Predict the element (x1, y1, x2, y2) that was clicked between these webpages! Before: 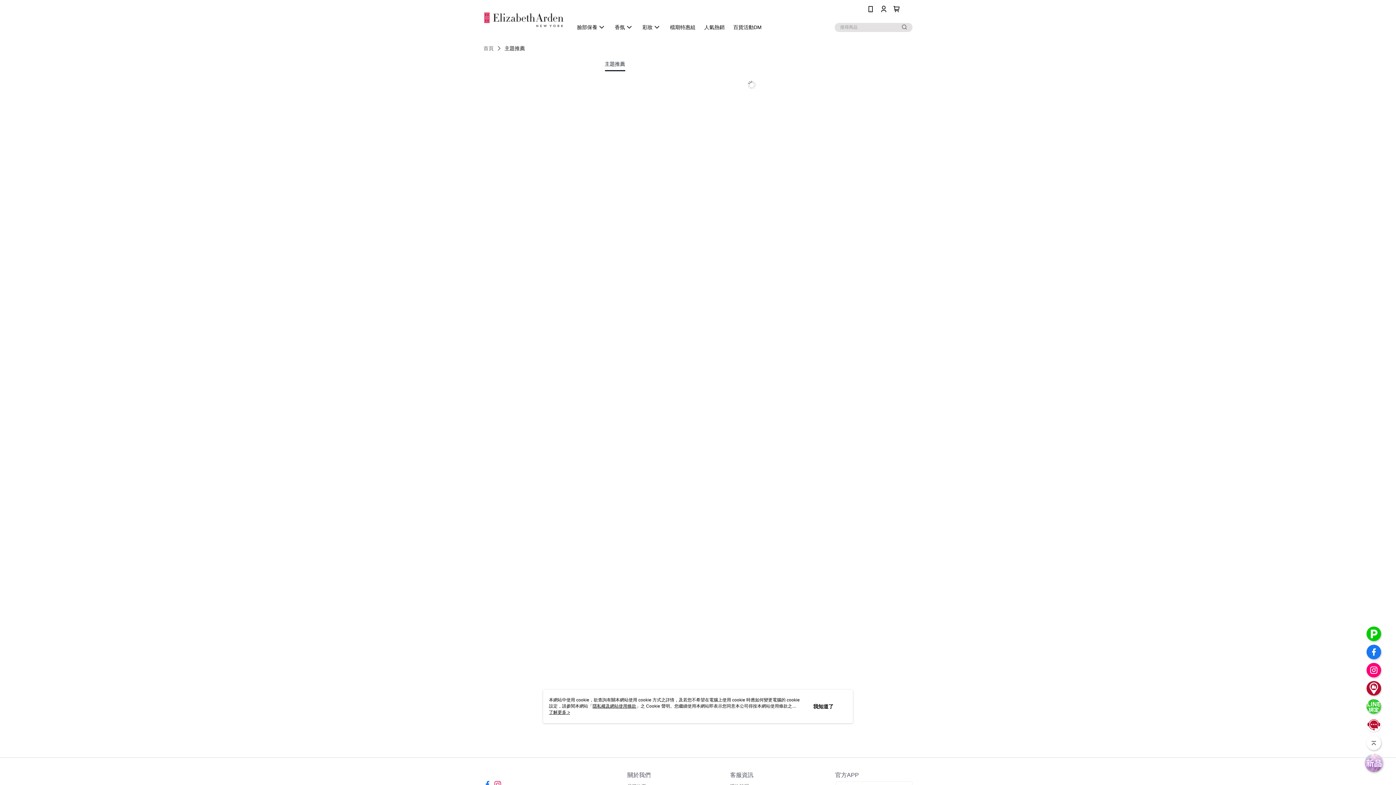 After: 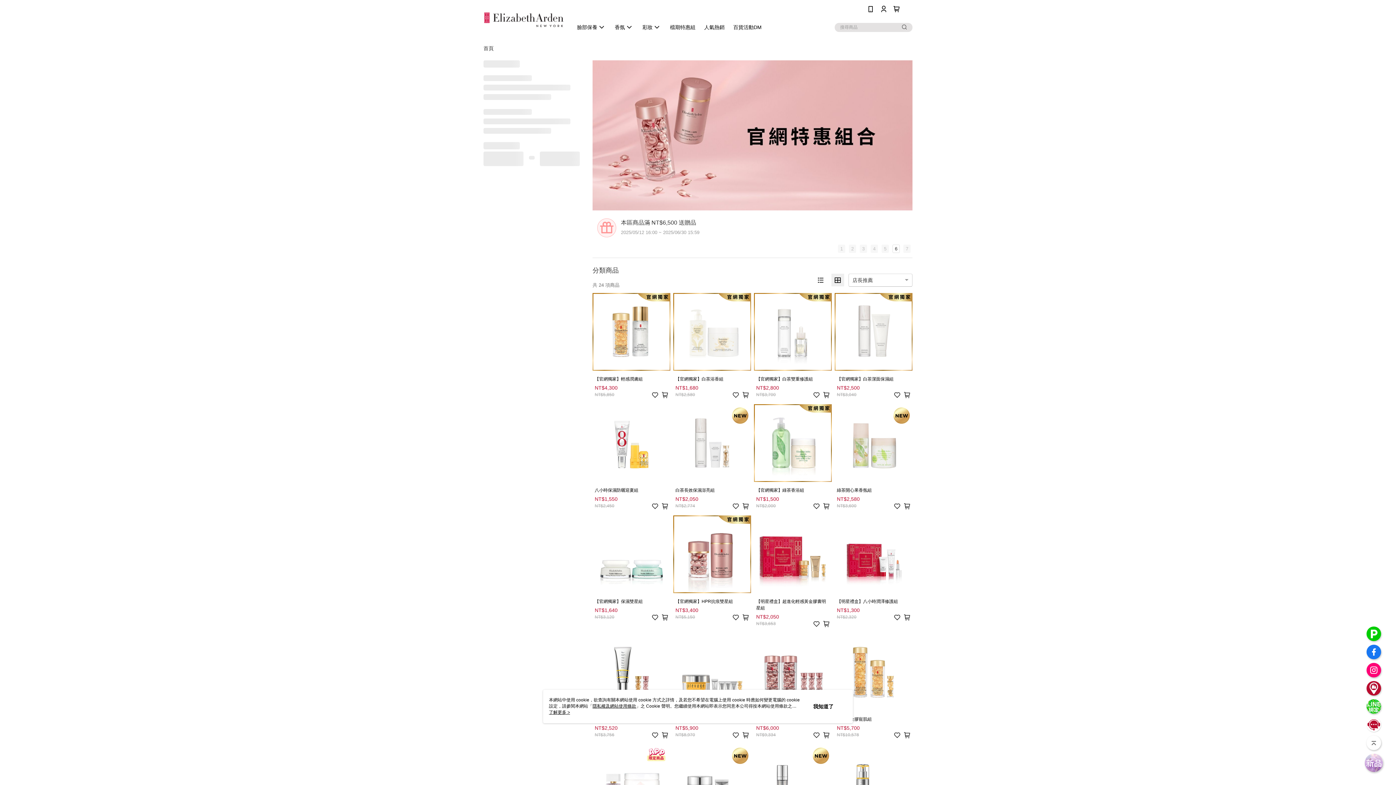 Action: bbox: (580, 24, 606, 30) label: 檔期特惠組